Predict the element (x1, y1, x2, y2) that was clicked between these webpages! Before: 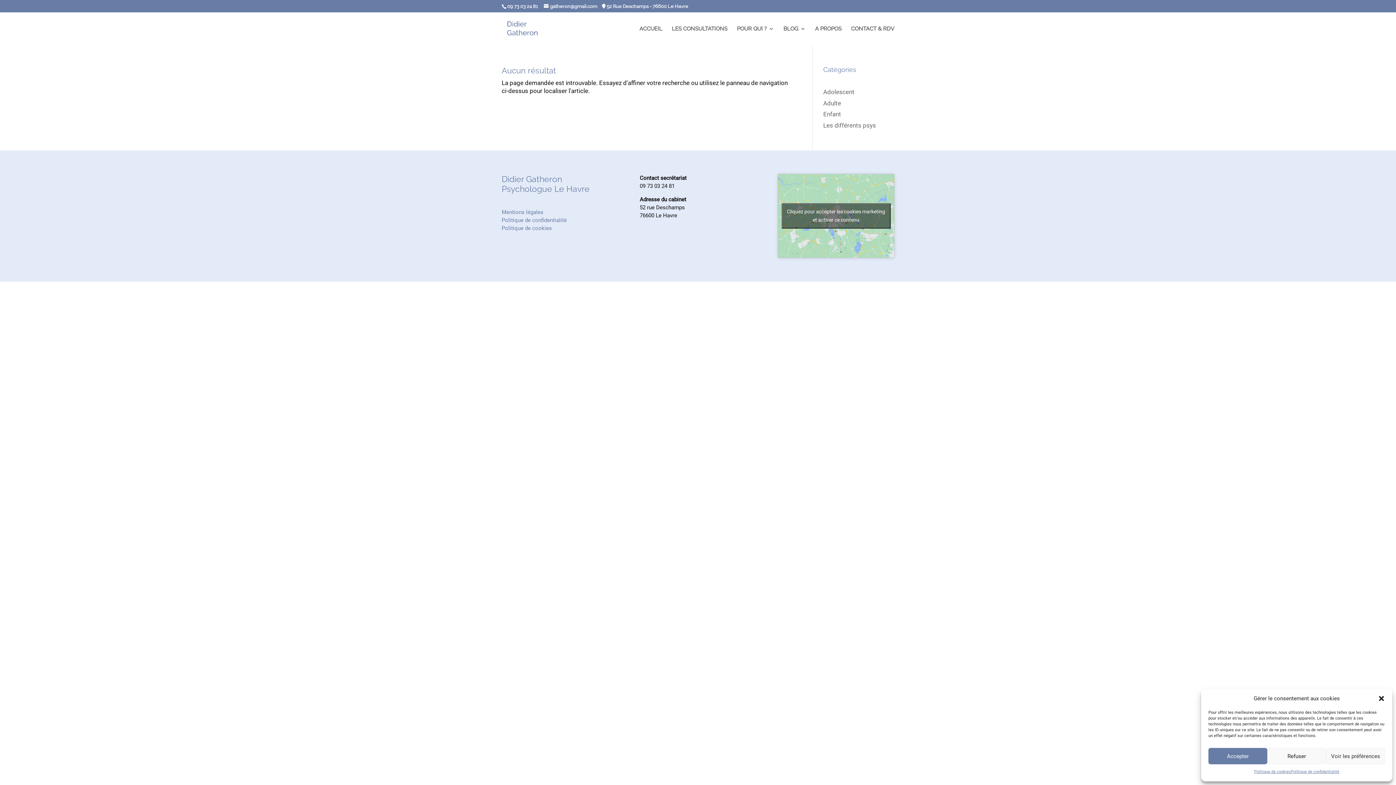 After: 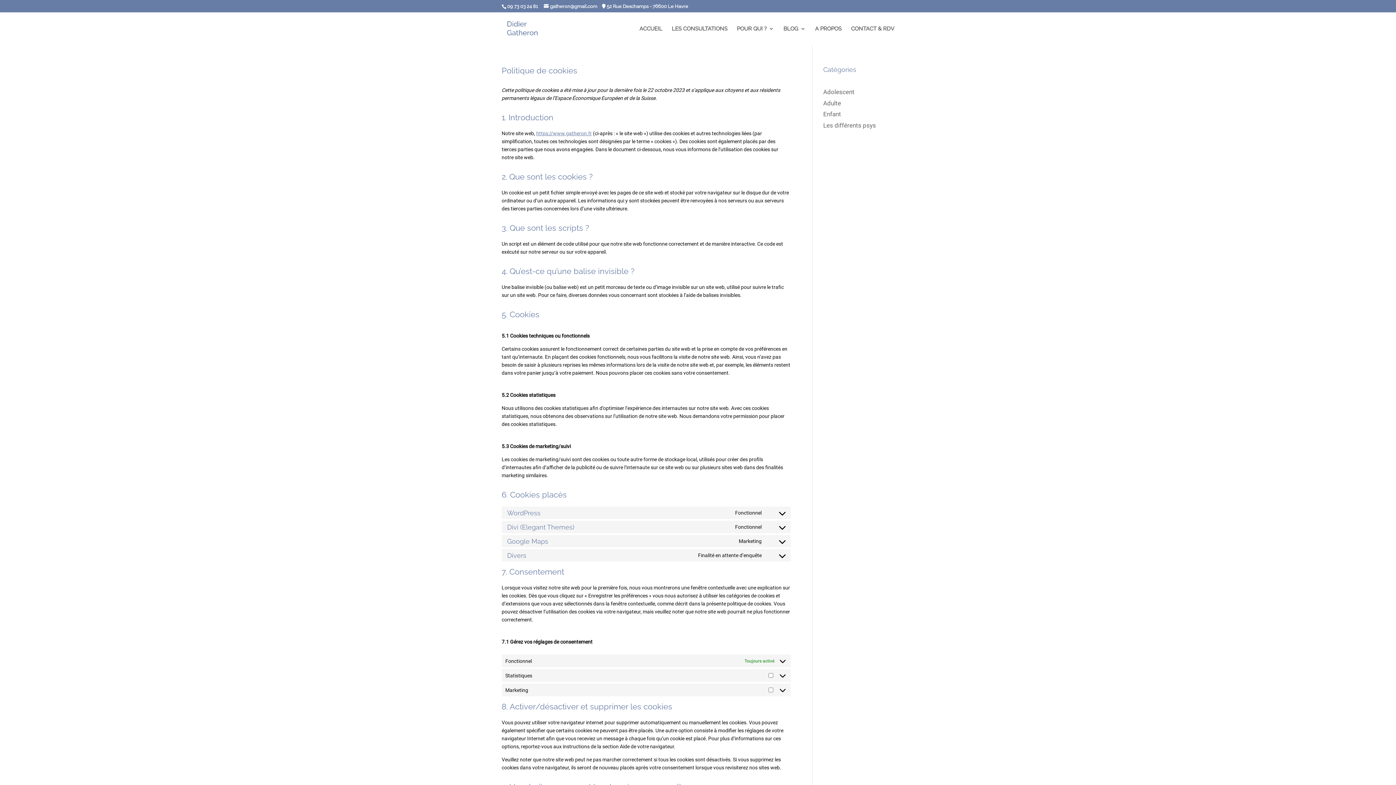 Action: bbox: (1254, 768, 1291, 776) label: Politique de cookies